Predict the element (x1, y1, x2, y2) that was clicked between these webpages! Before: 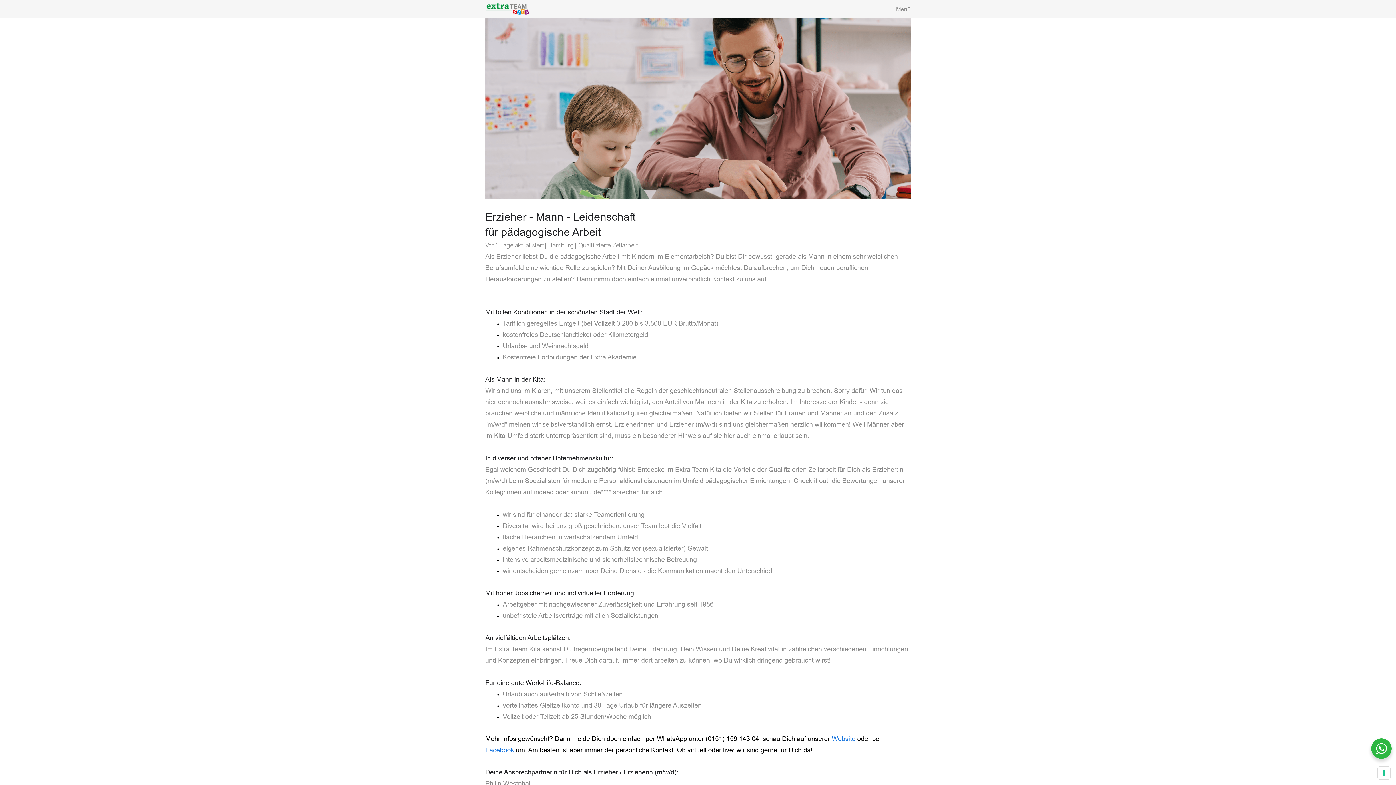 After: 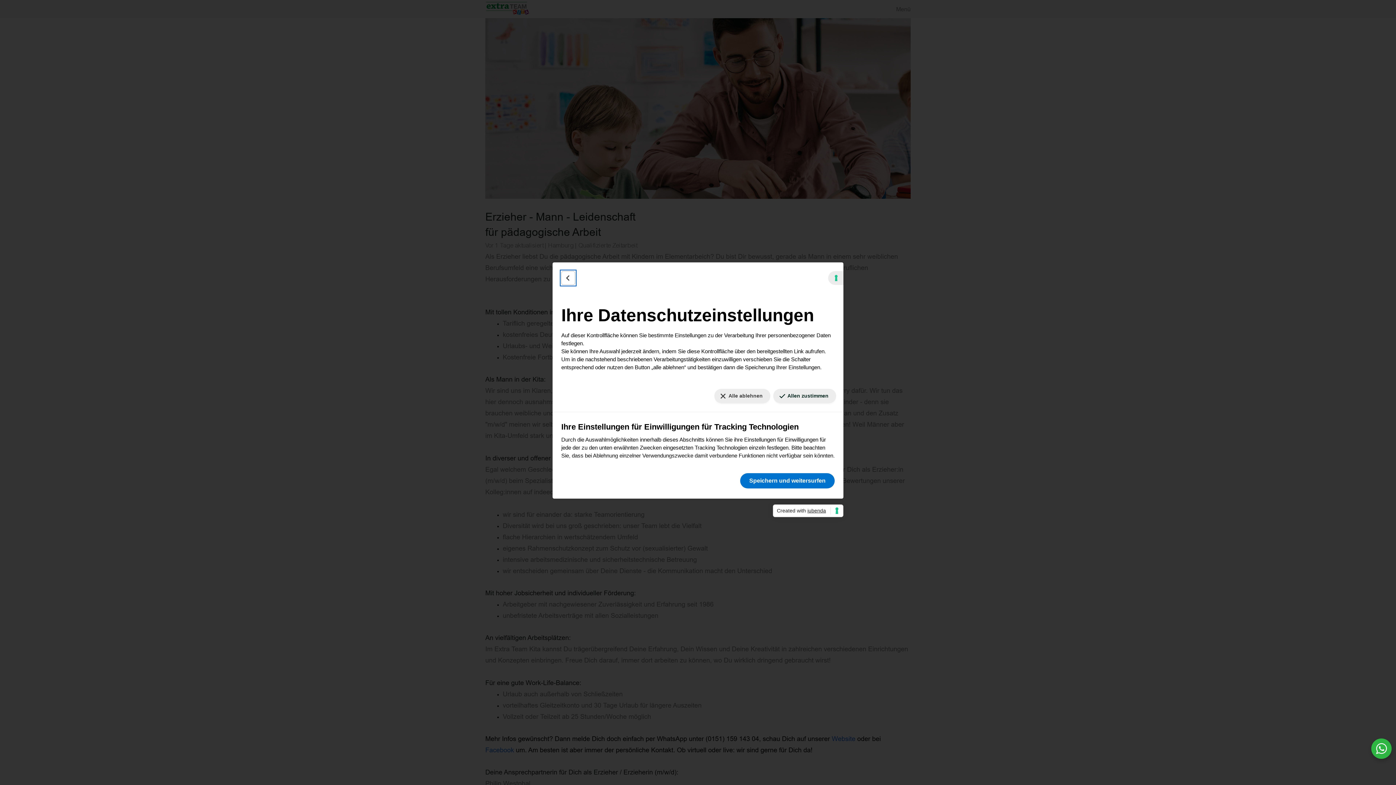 Action: label: Ihre Einstellungen für Einwilligungen für Tracking Technologien bbox: (1378, 767, 1390, 779)